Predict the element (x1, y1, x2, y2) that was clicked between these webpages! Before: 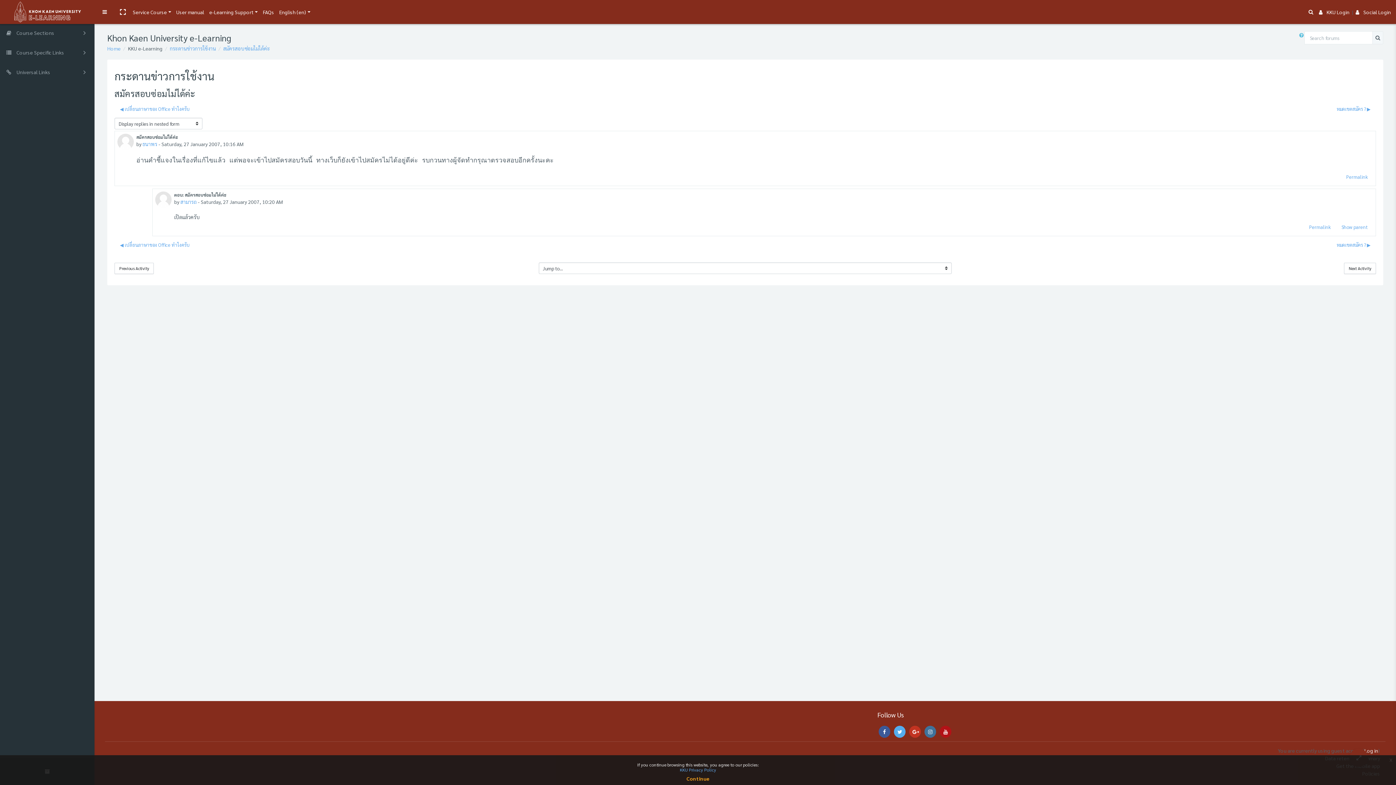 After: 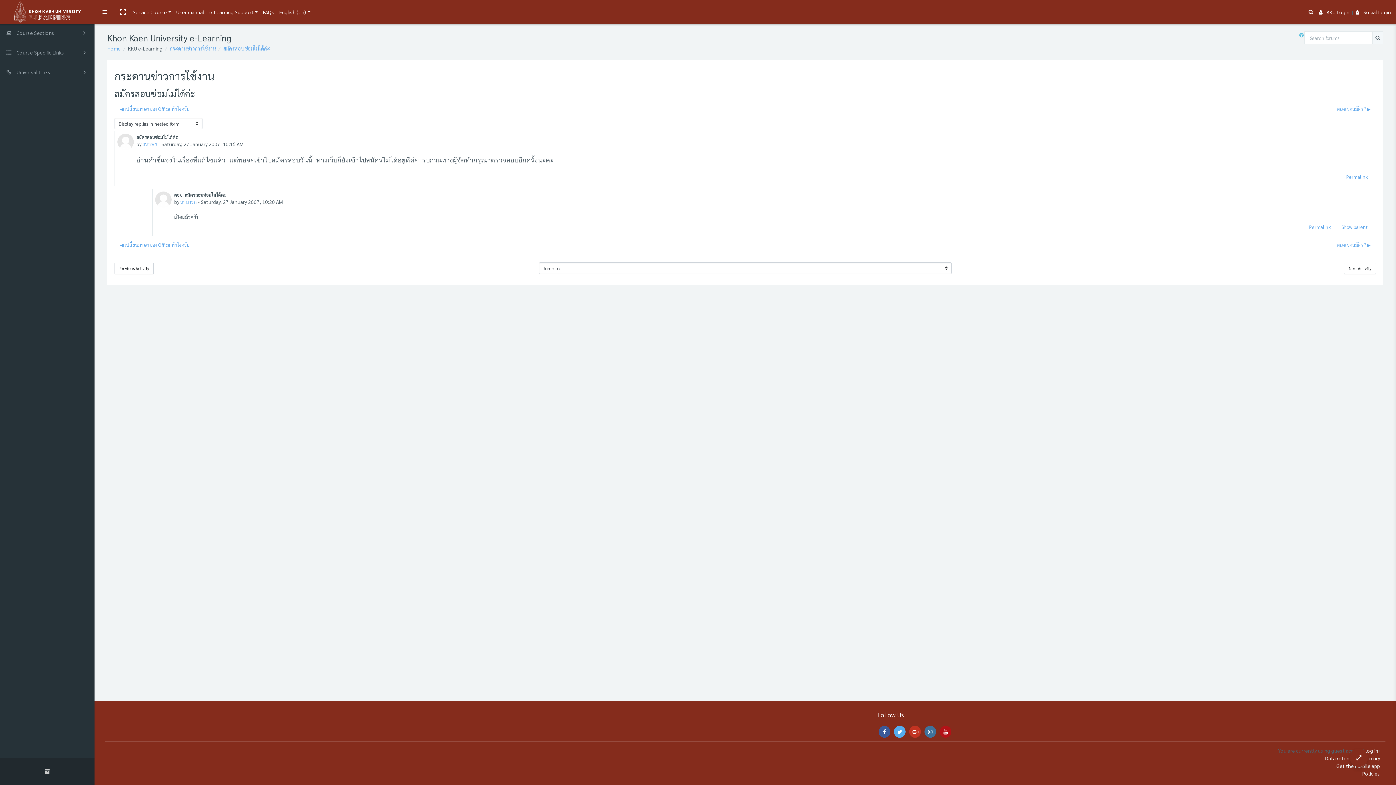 Action: bbox: (686, 775, 709, 782) label: Continue